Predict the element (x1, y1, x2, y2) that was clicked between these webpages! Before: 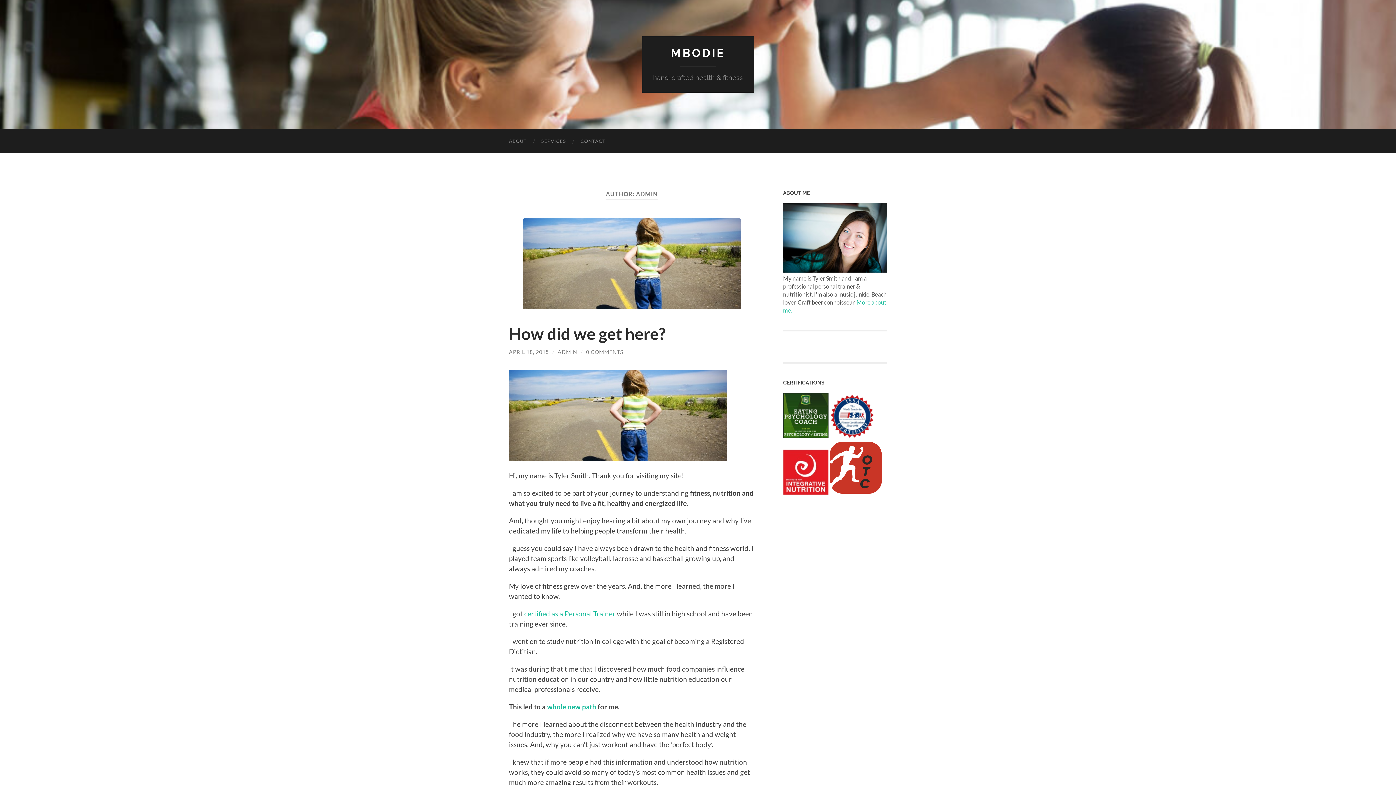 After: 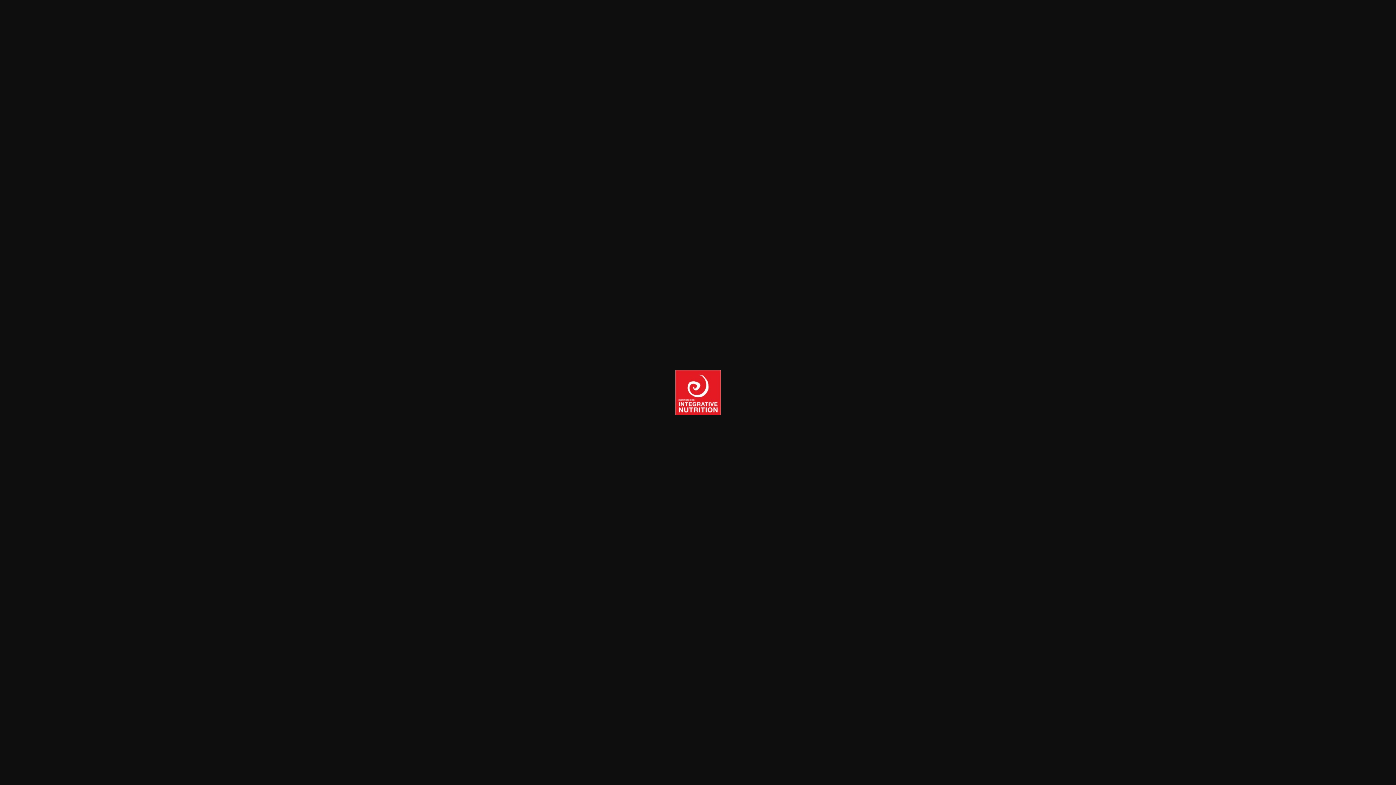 Action: bbox: (783, 489, 828, 496)